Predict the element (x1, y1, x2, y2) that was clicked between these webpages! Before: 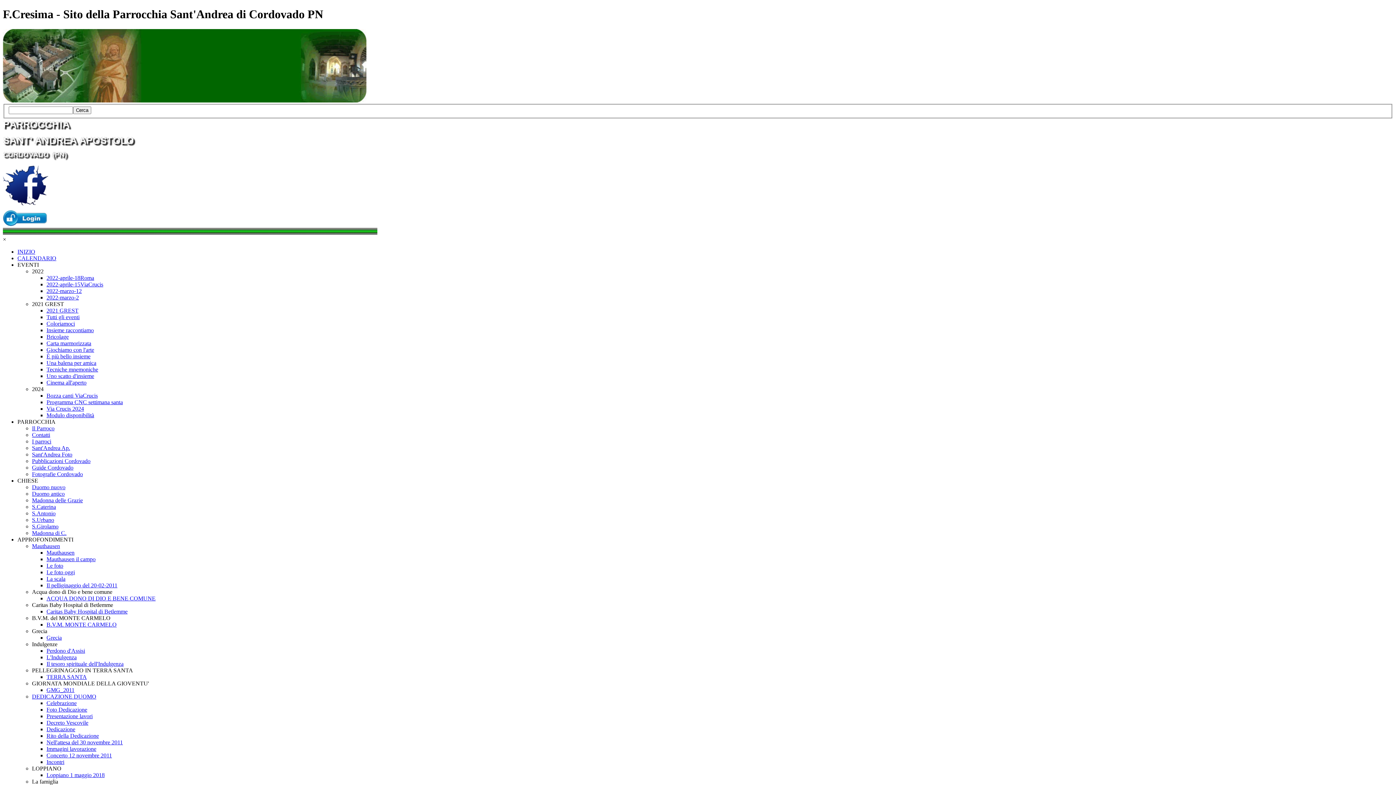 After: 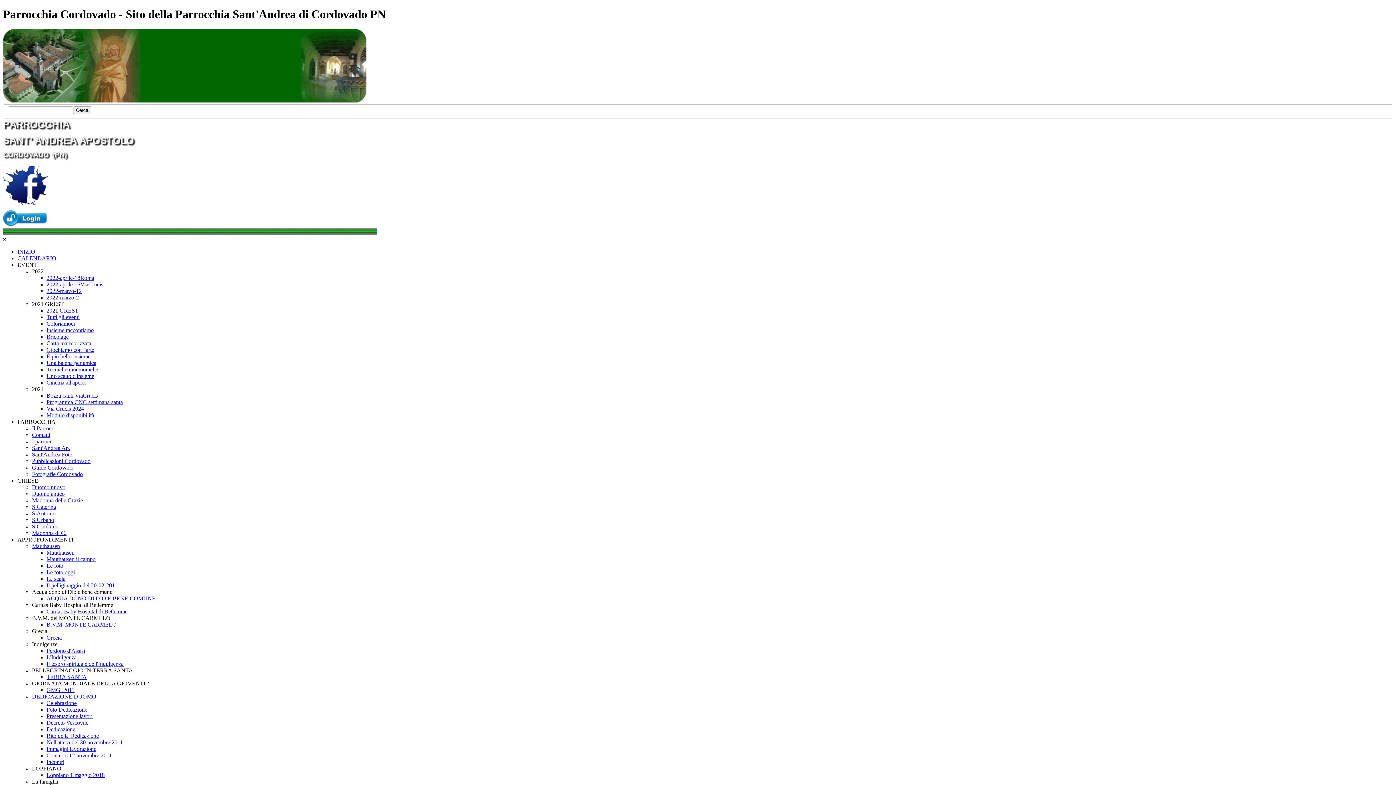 Action: bbox: (2, 144, 136, 150)